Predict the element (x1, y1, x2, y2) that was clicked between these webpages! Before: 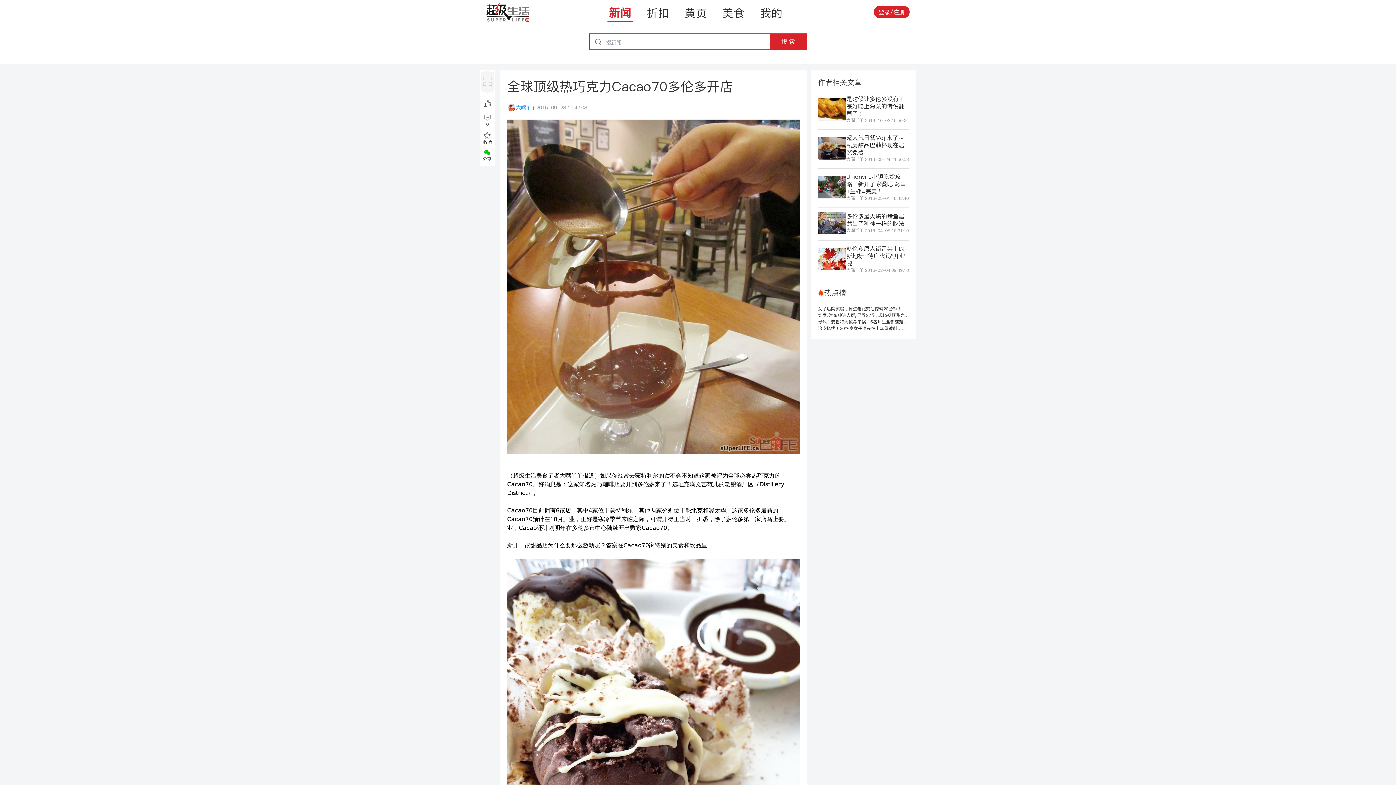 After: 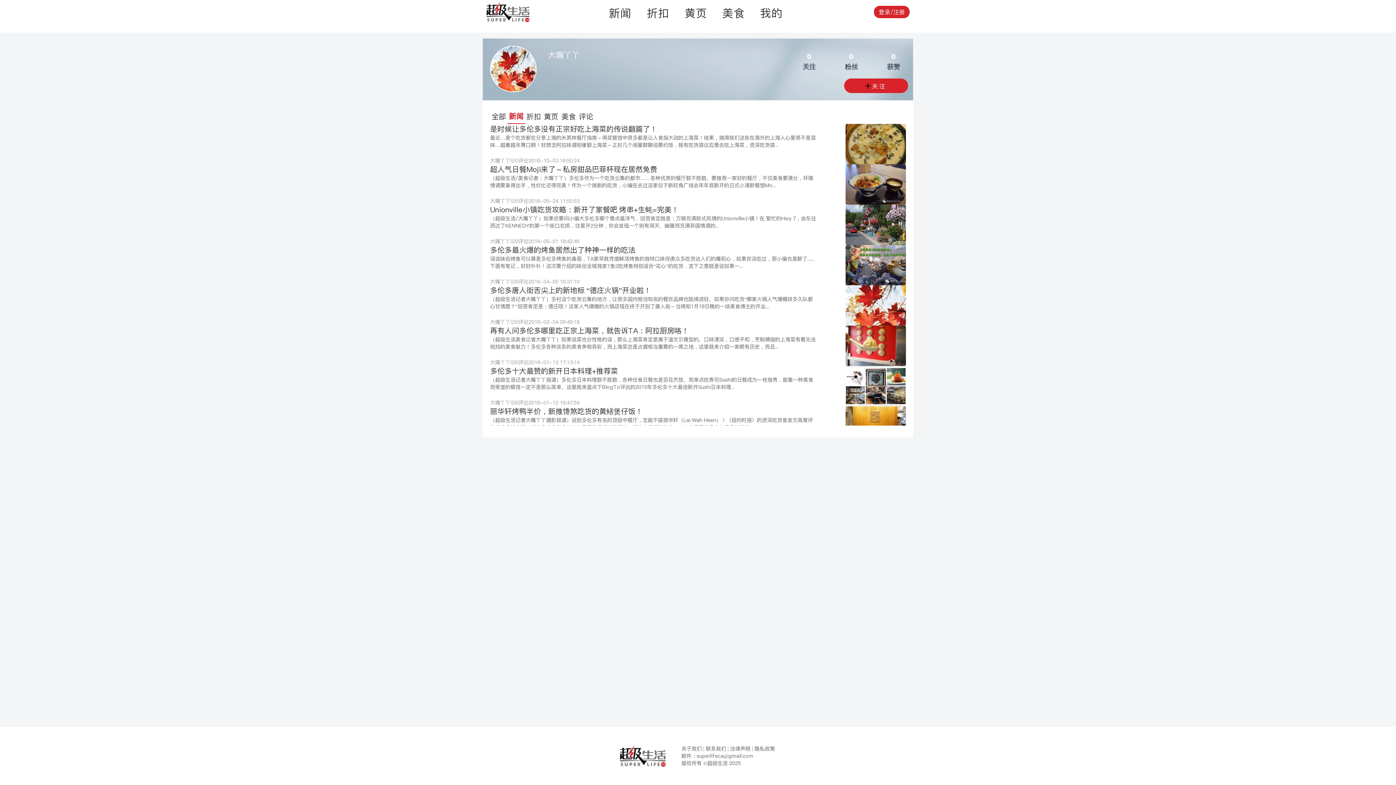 Action: bbox: (507, 103, 516, 112)